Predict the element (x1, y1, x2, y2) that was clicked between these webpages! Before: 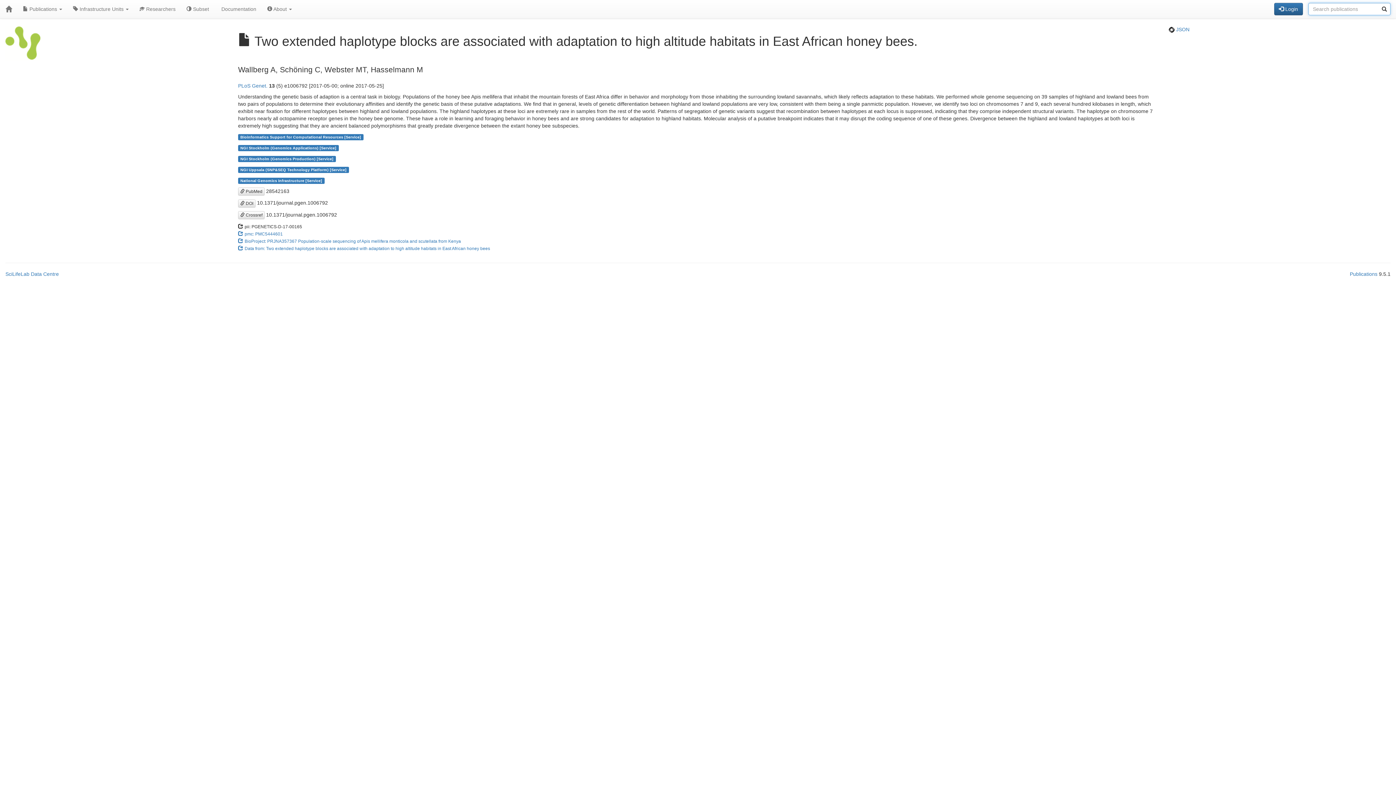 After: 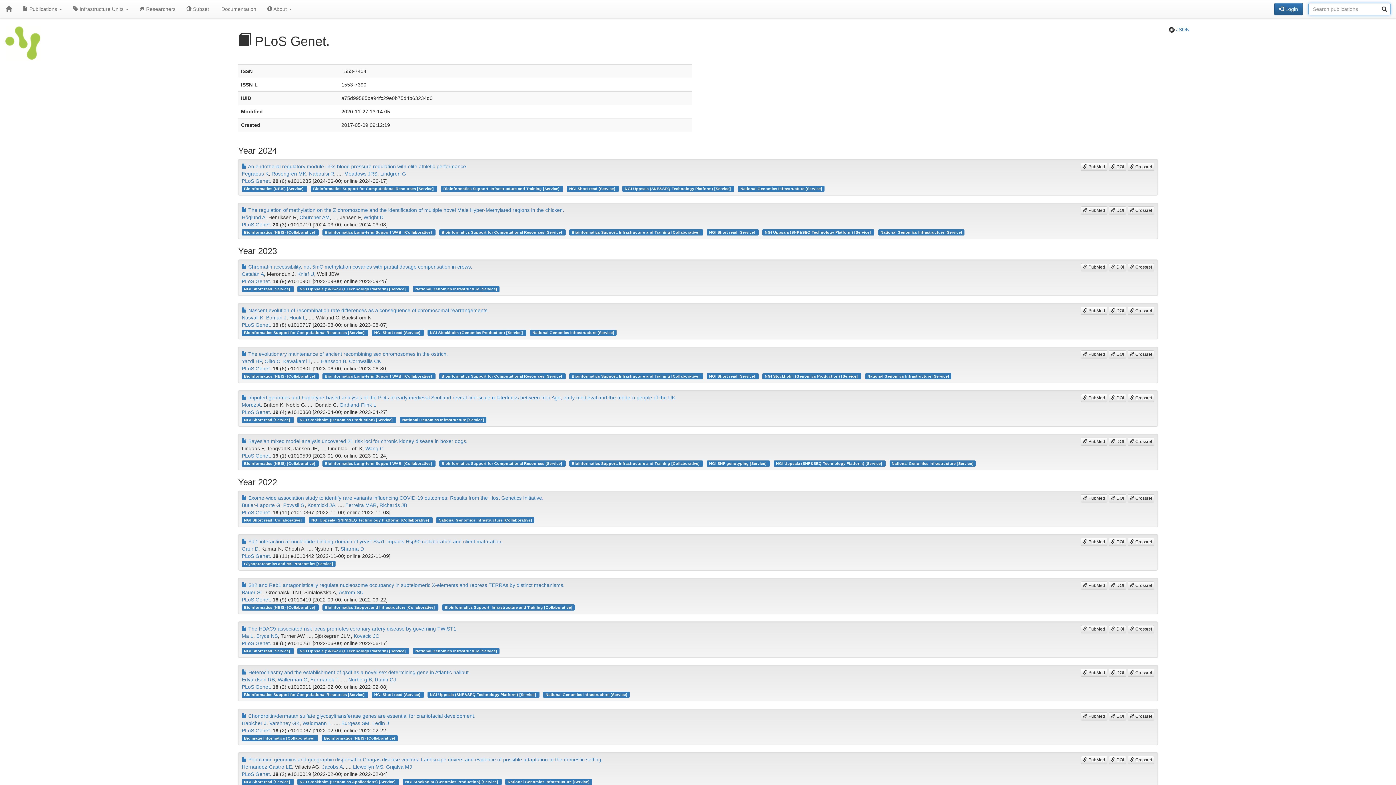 Action: label: PLoS Genet. bbox: (238, 82, 267, 88)